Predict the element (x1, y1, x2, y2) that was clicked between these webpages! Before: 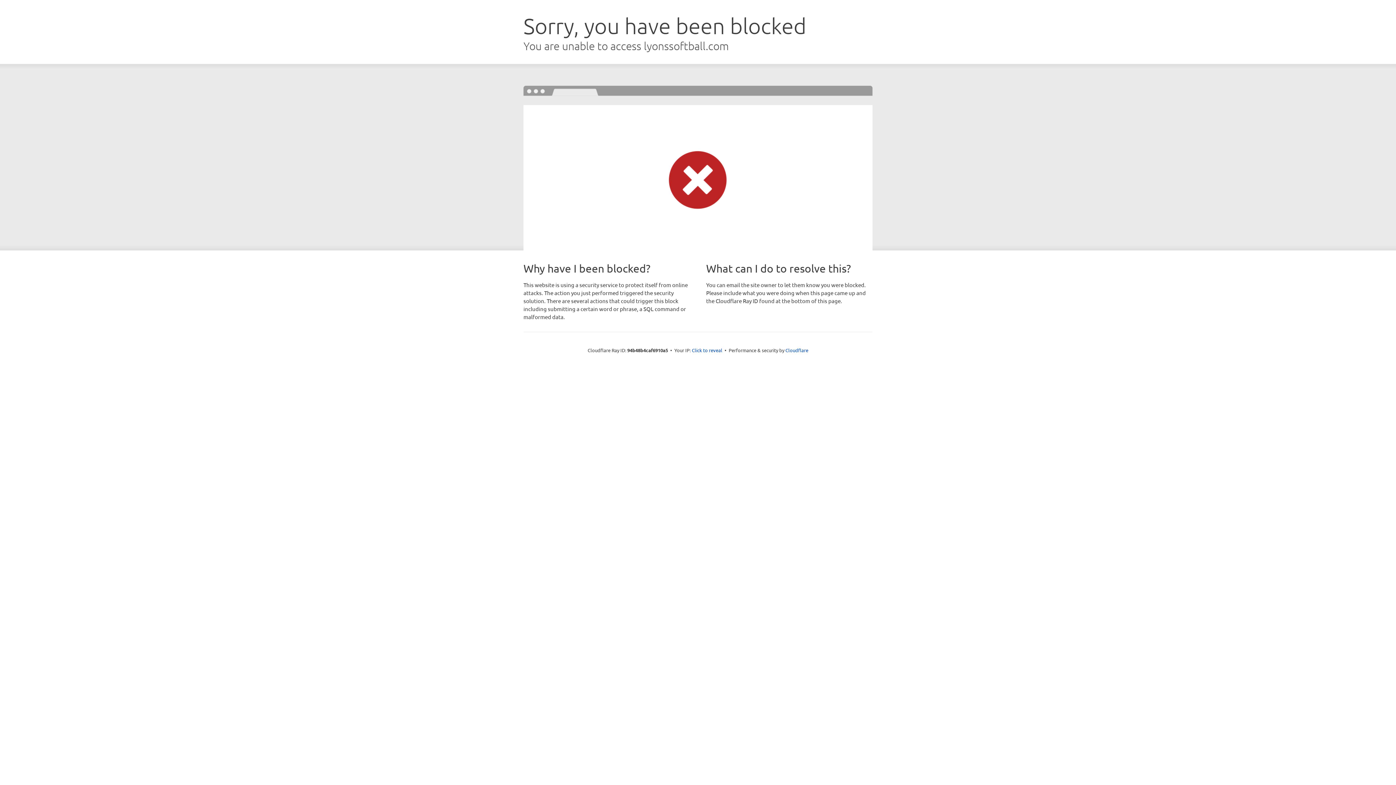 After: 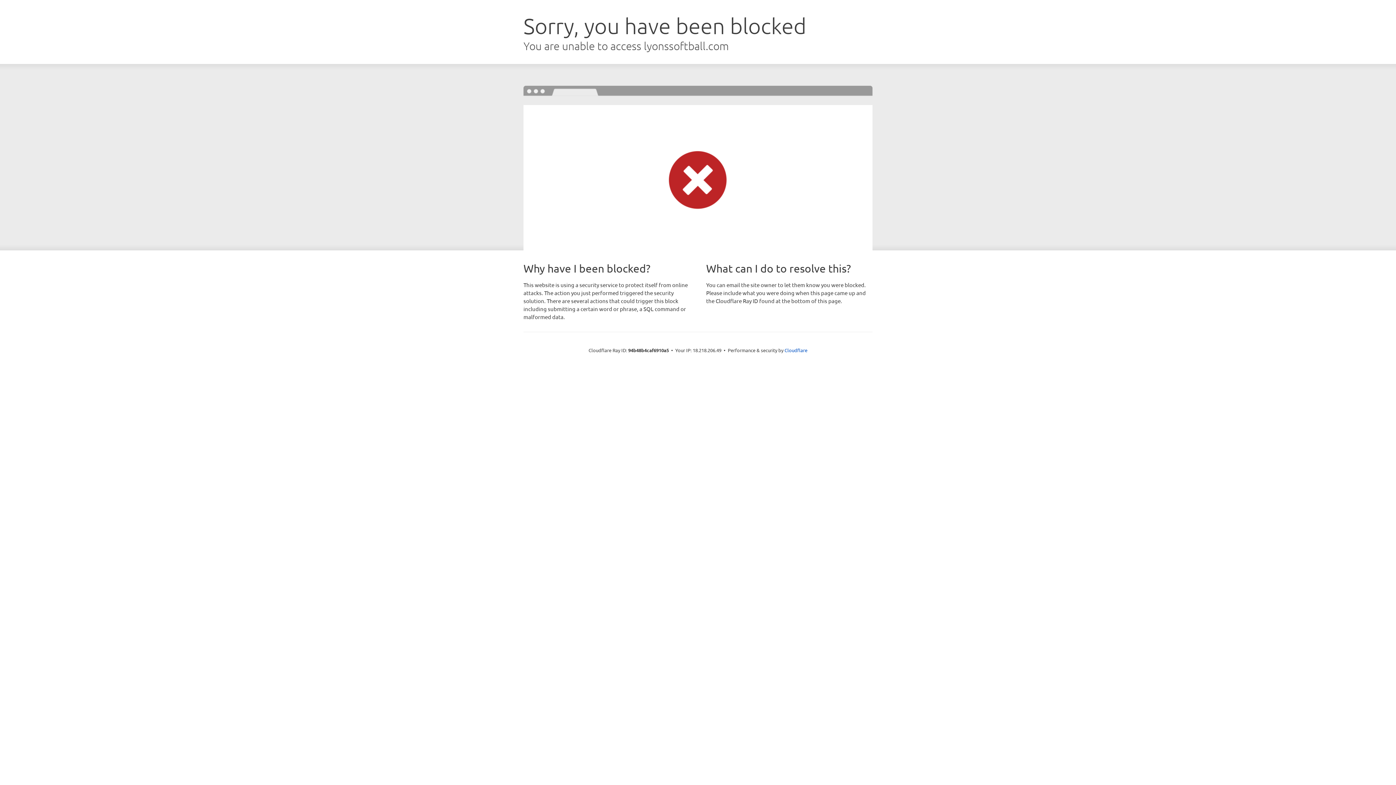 Action: label: Click to reveal bbox: (692, 346, 722, 353)